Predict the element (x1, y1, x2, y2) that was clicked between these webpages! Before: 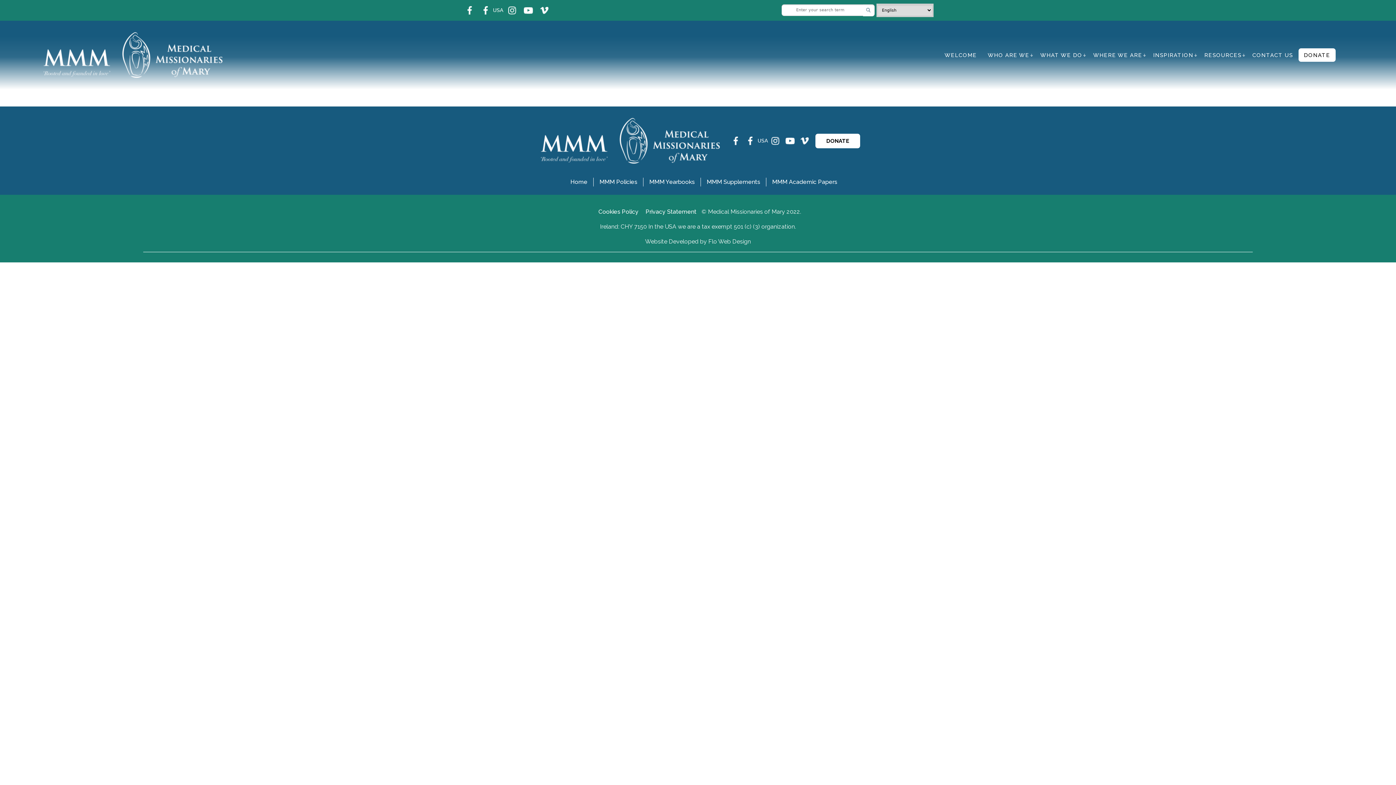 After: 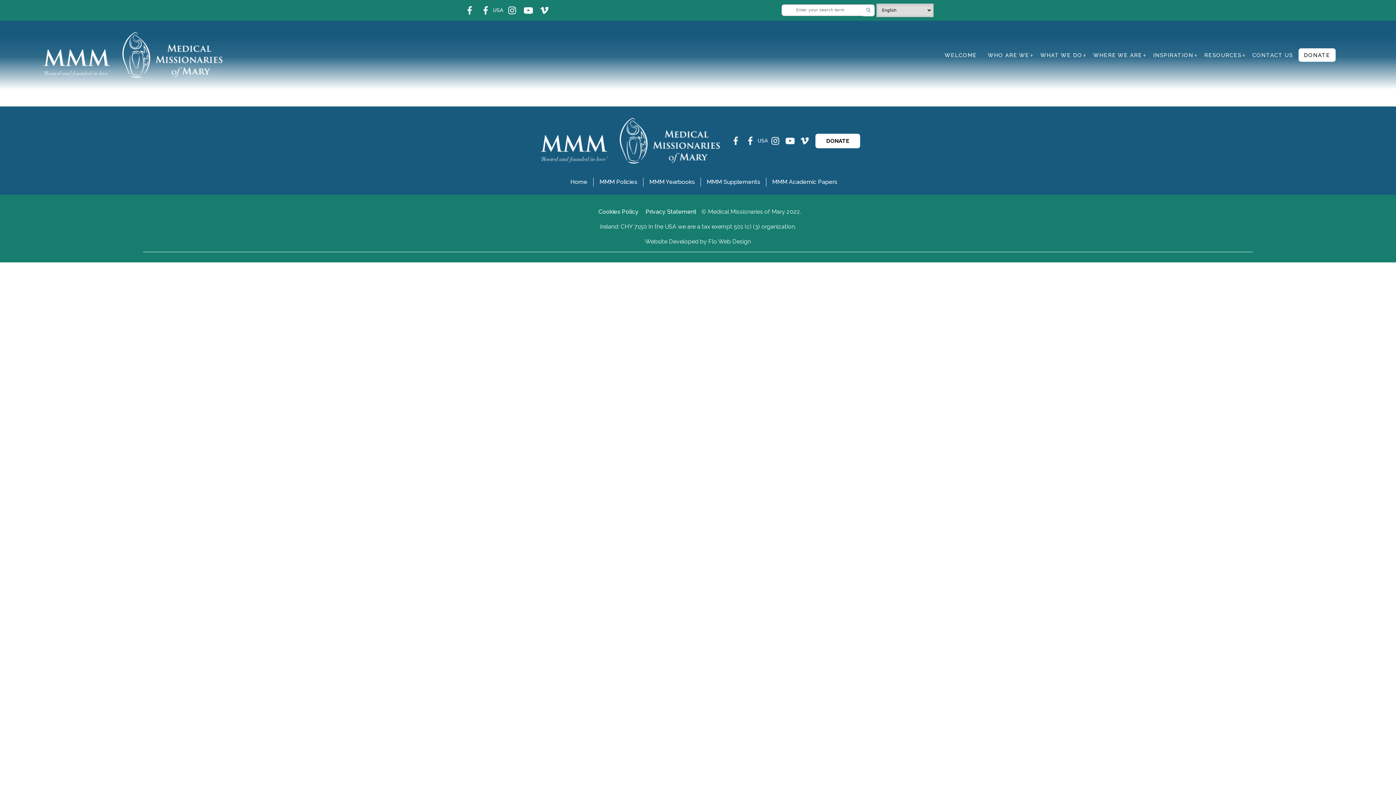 Action: bbox: (505, 3, 518, 16) label: ins